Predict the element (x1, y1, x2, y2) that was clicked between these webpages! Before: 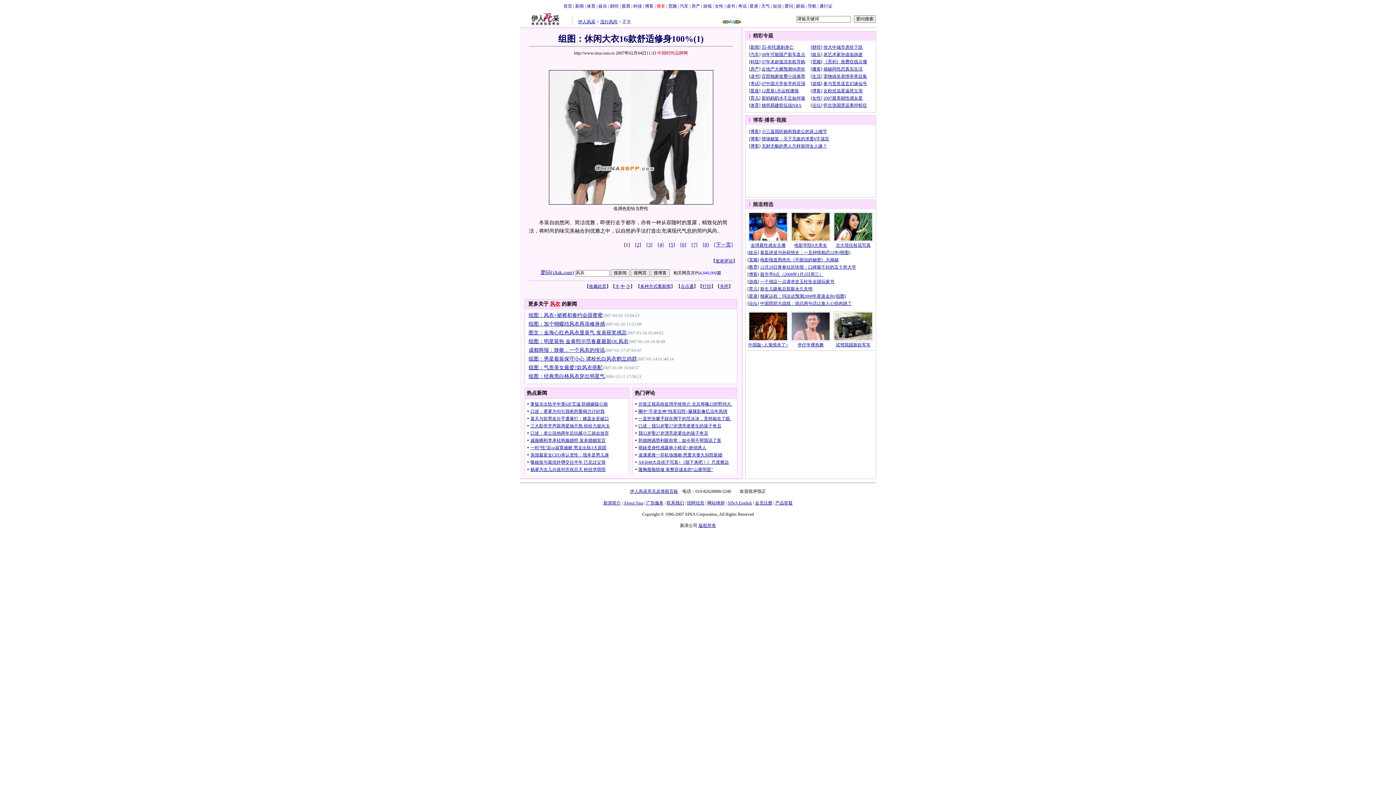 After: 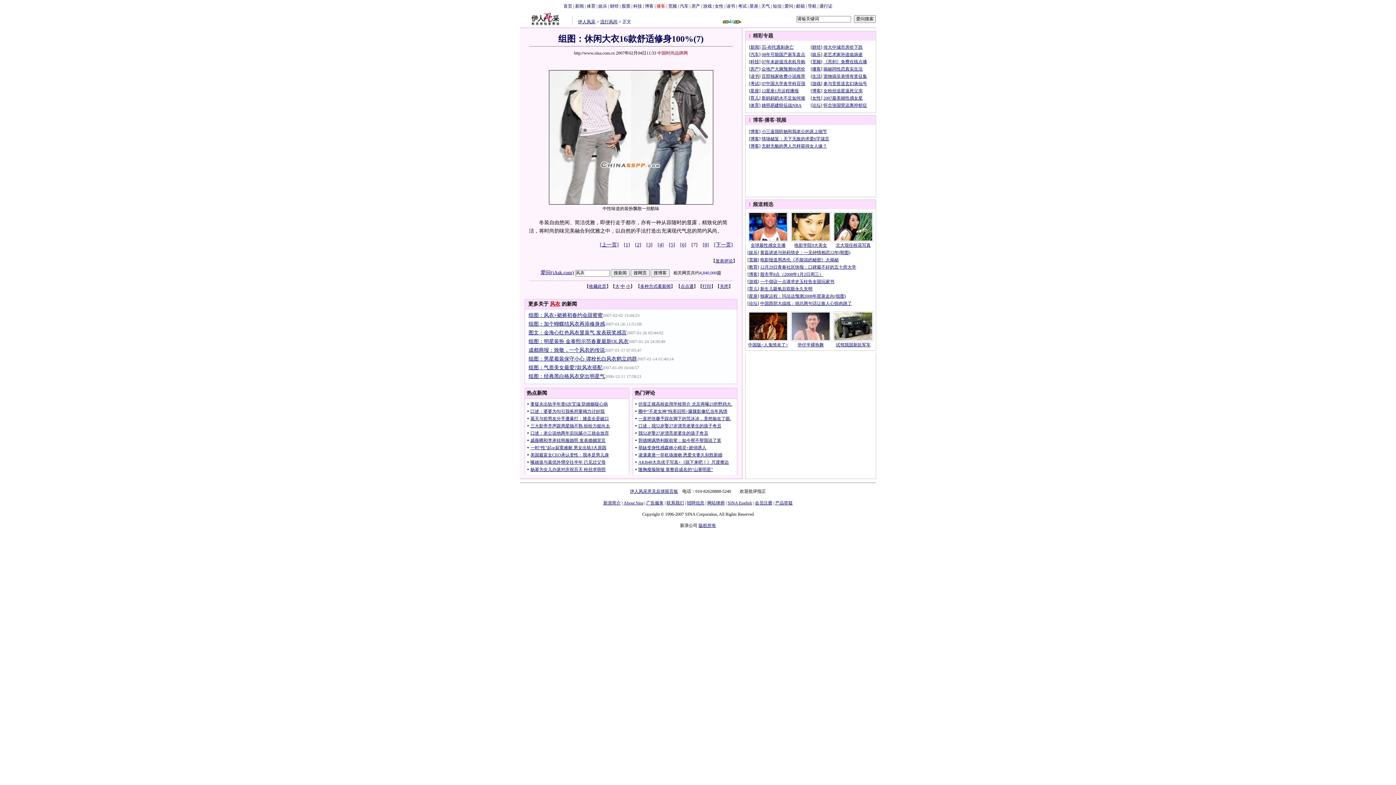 Action: bbox: (691, 242, 697, 247) label: [7]